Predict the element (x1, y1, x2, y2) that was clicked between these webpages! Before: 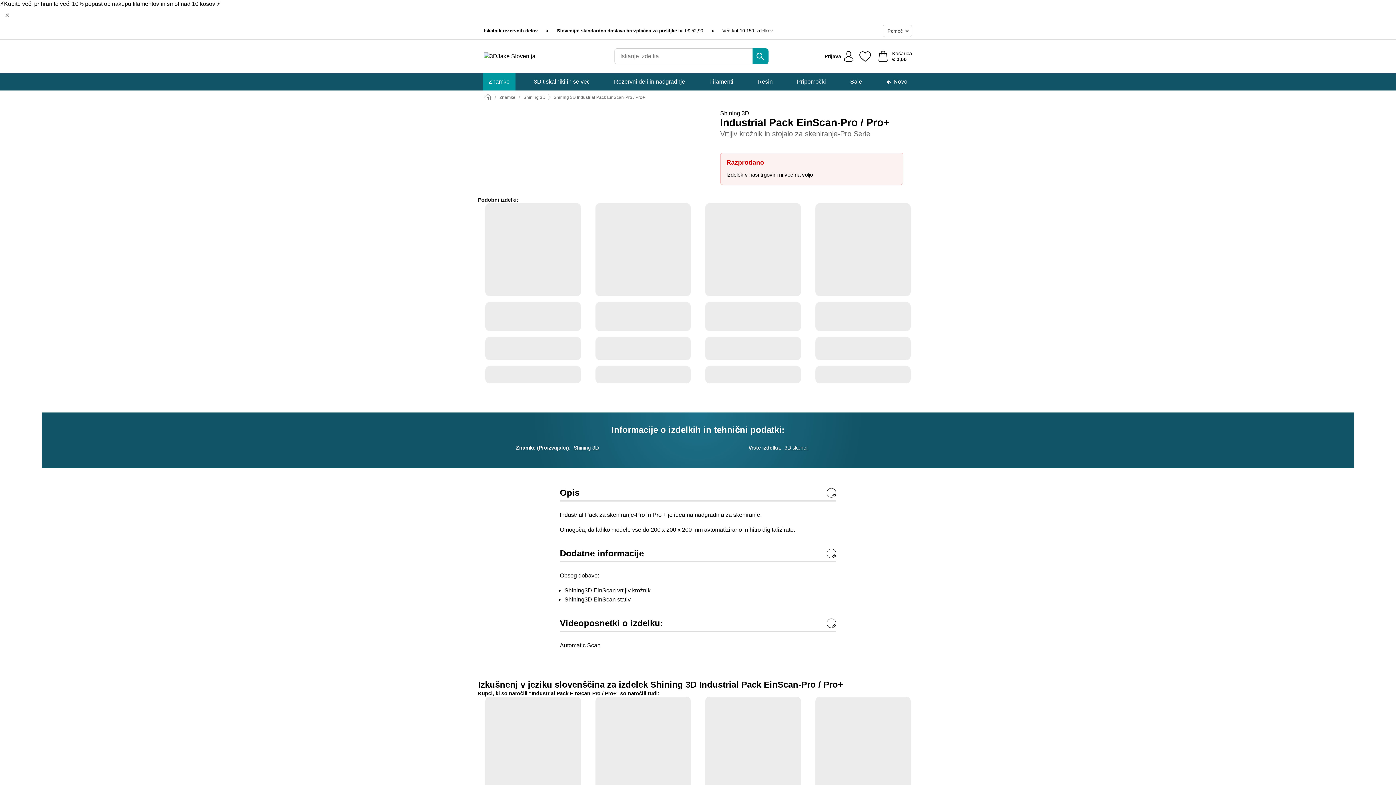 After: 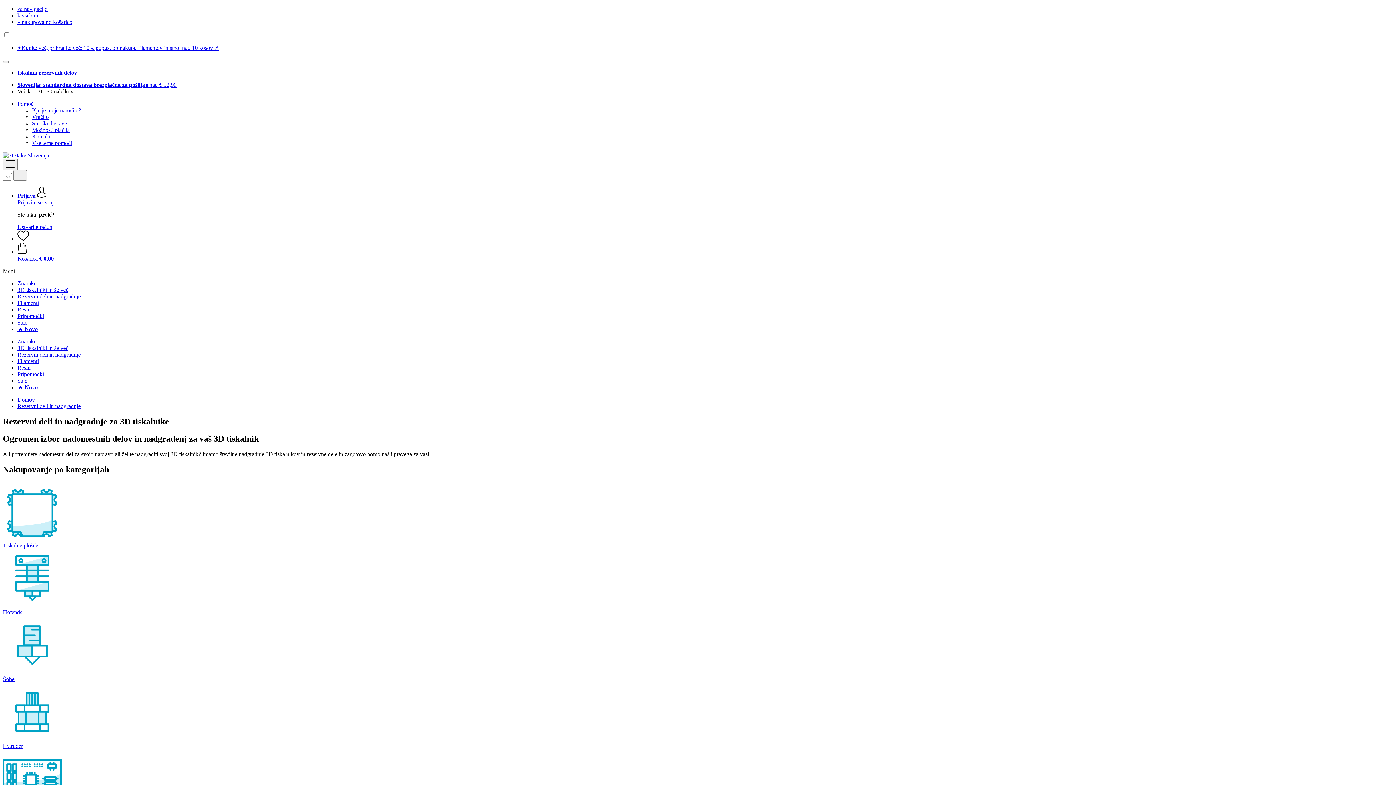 Action: bbox: (608, 73, 691, 90) label: Rezervni deli in nadgradnje